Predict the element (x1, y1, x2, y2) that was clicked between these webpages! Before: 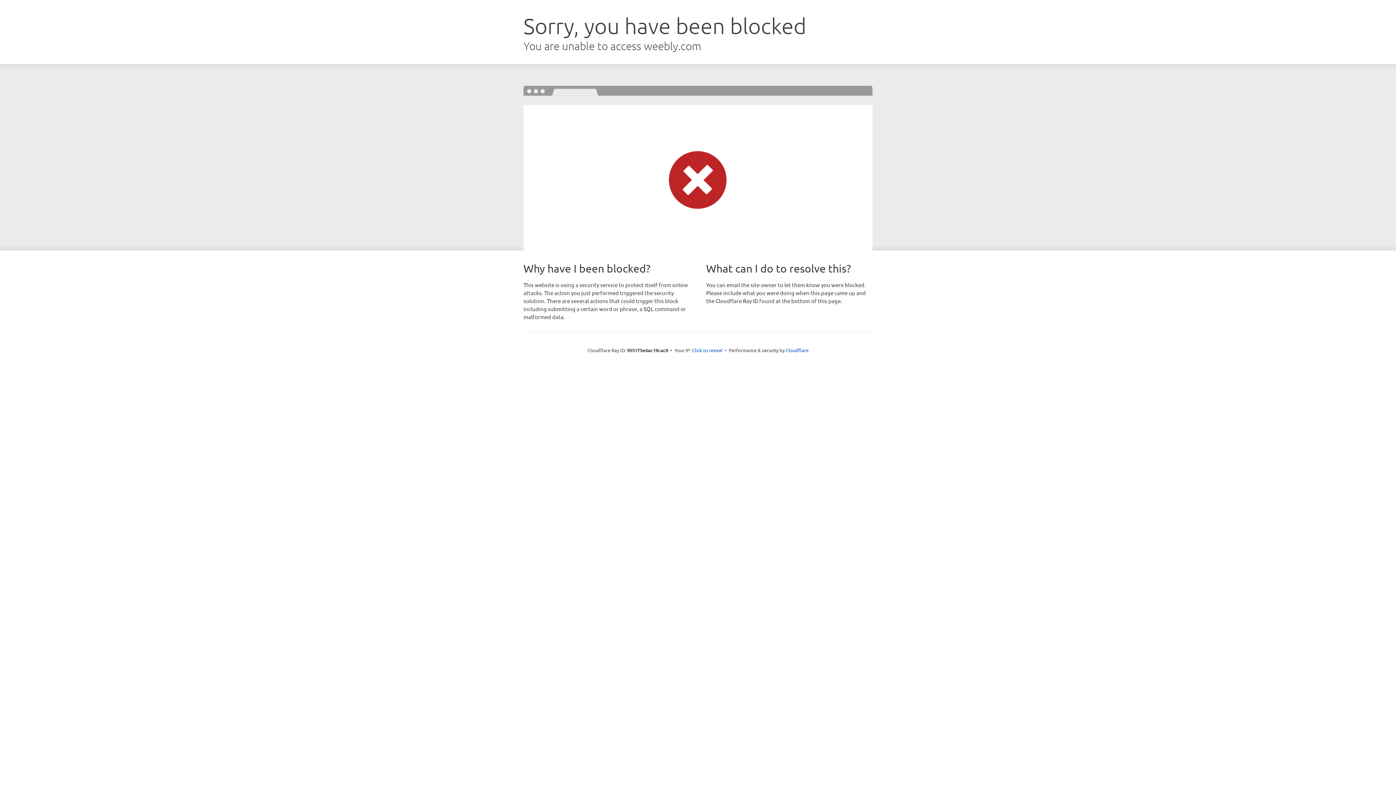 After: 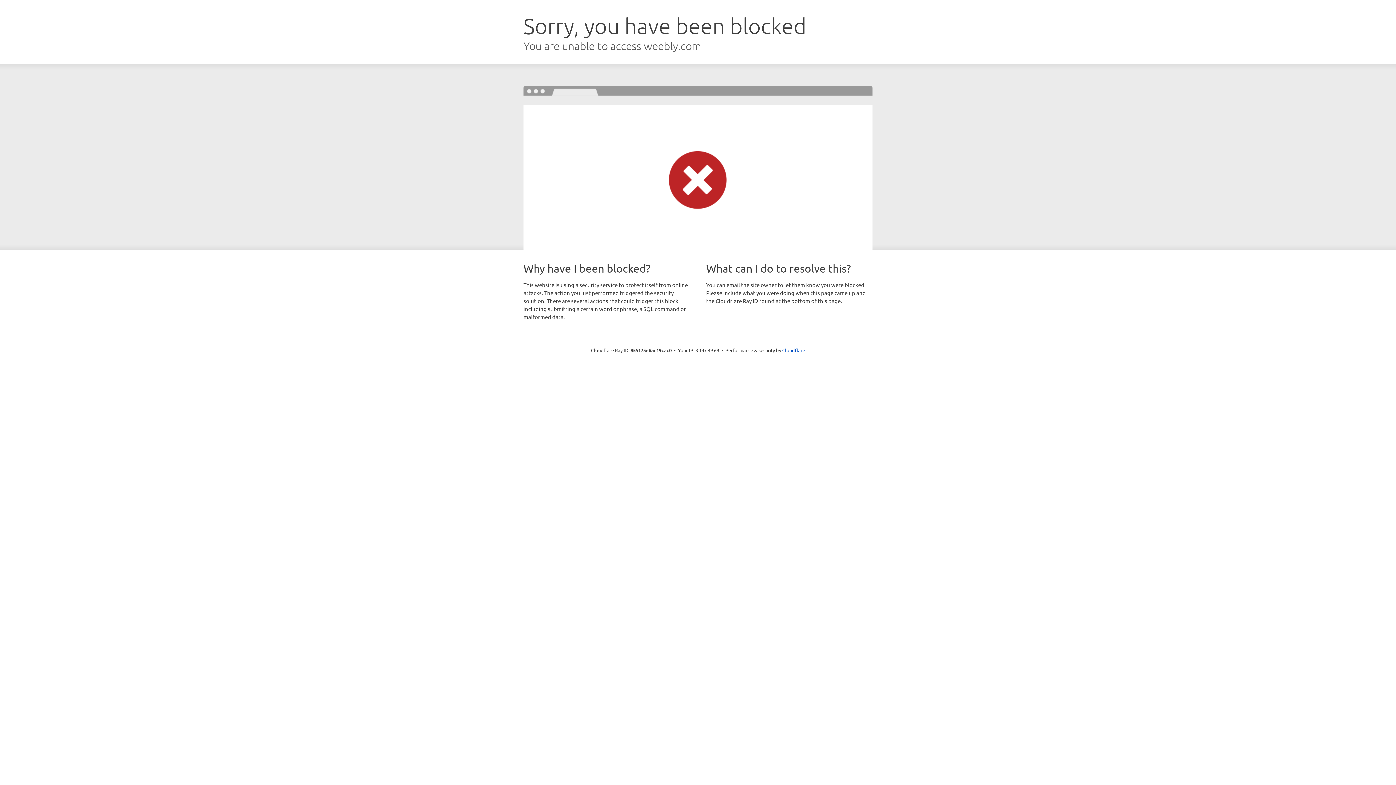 Action: bbox: (692, 346, 722, 353) label: Click to reveal